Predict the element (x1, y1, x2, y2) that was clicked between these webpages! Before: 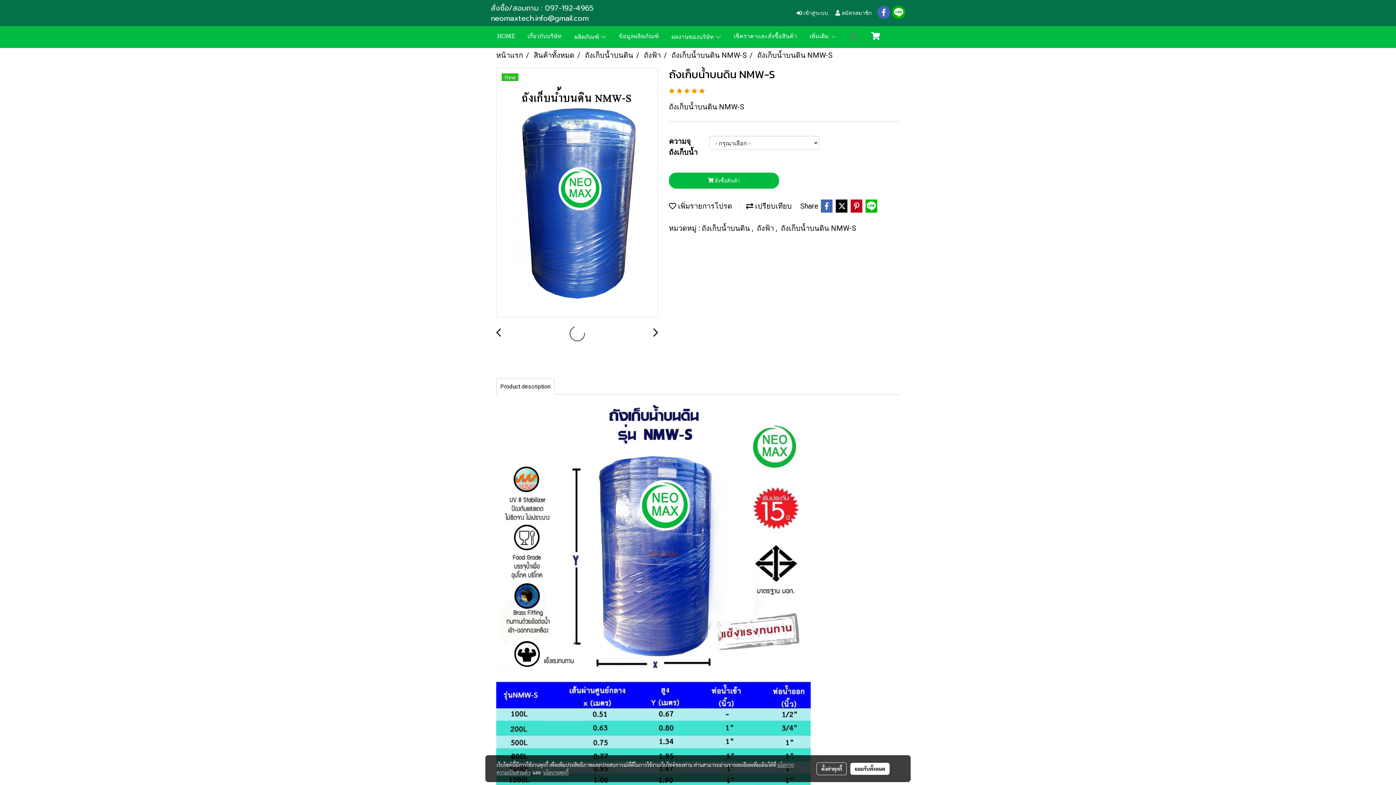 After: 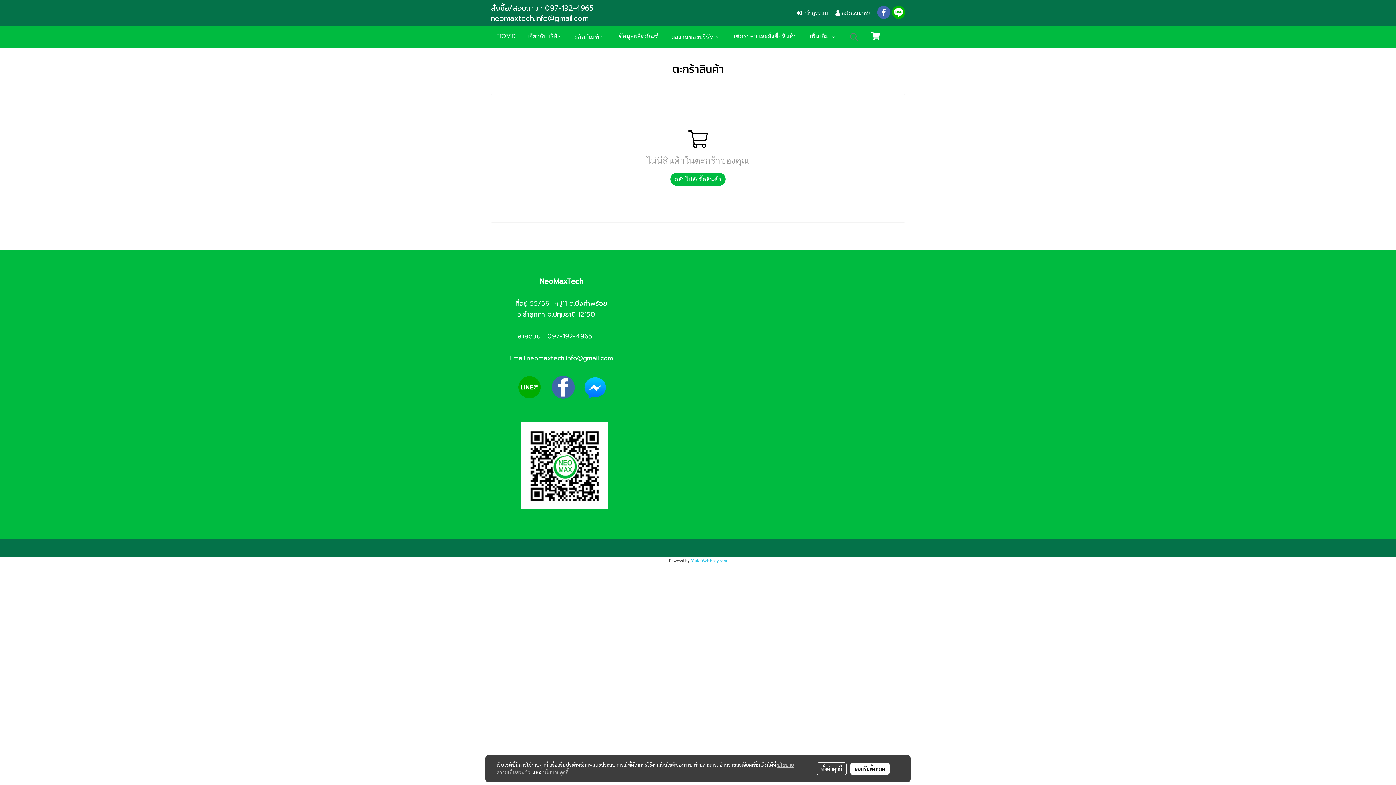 Action: bbox: (867, 29, 883, 43)